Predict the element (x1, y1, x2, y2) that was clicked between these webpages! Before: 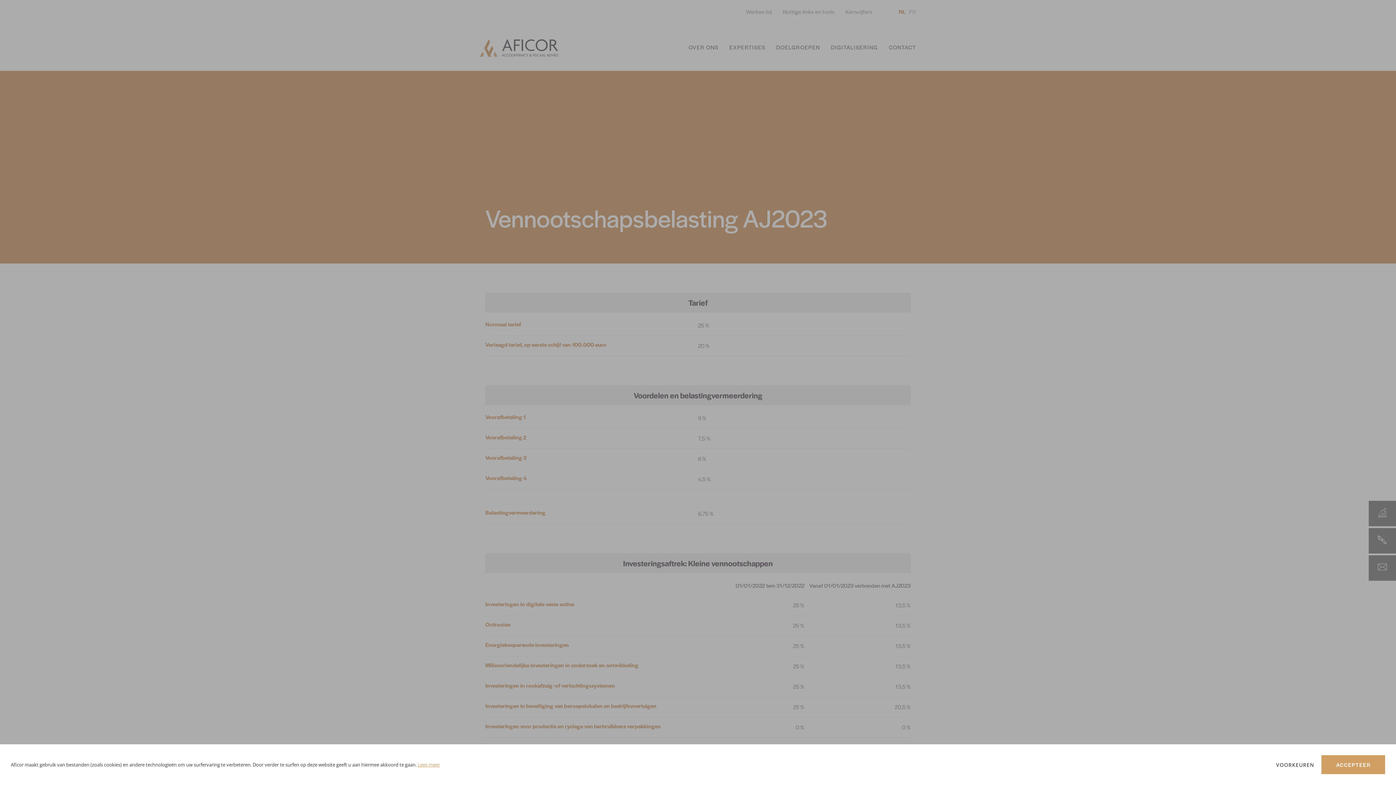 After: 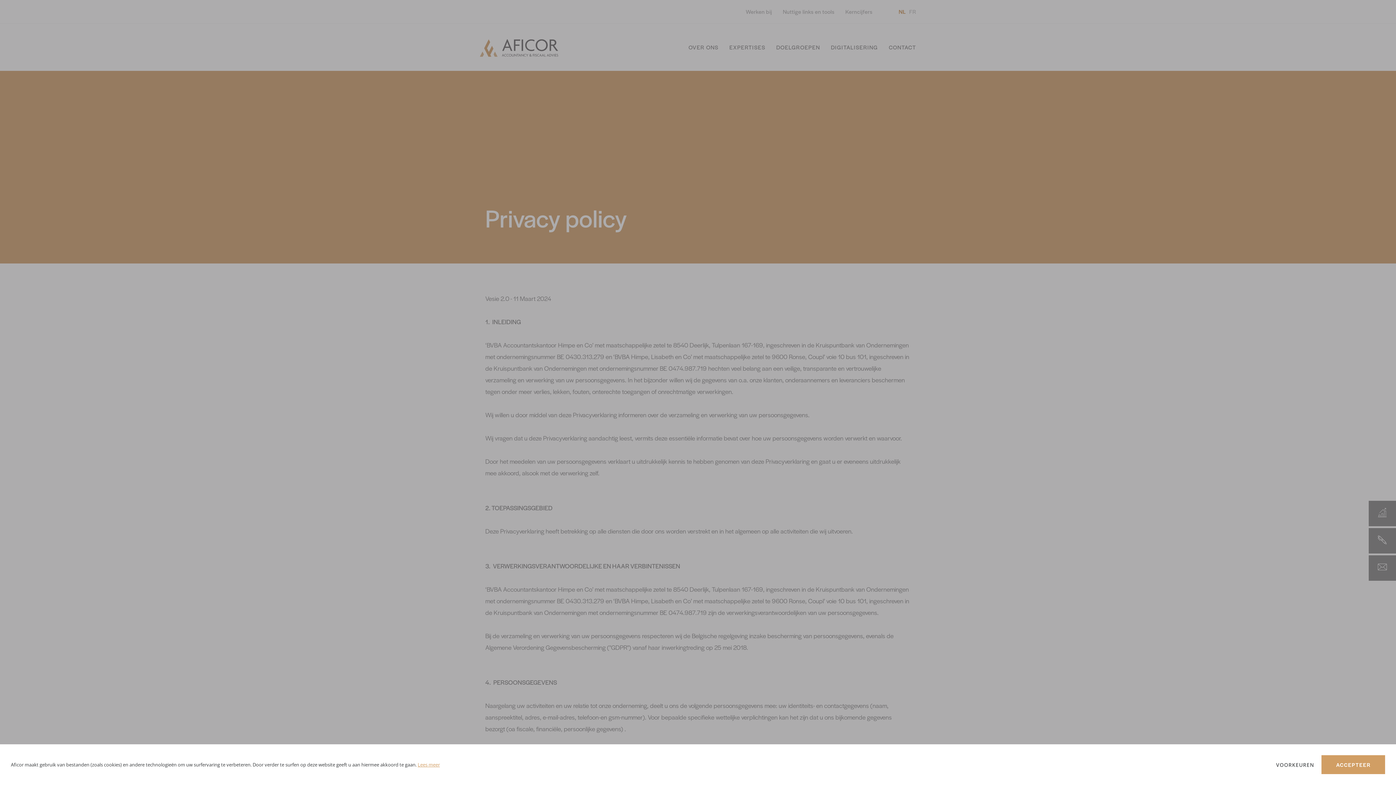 Action: label: Lees meer bbox: (417, 761, 440, 768)